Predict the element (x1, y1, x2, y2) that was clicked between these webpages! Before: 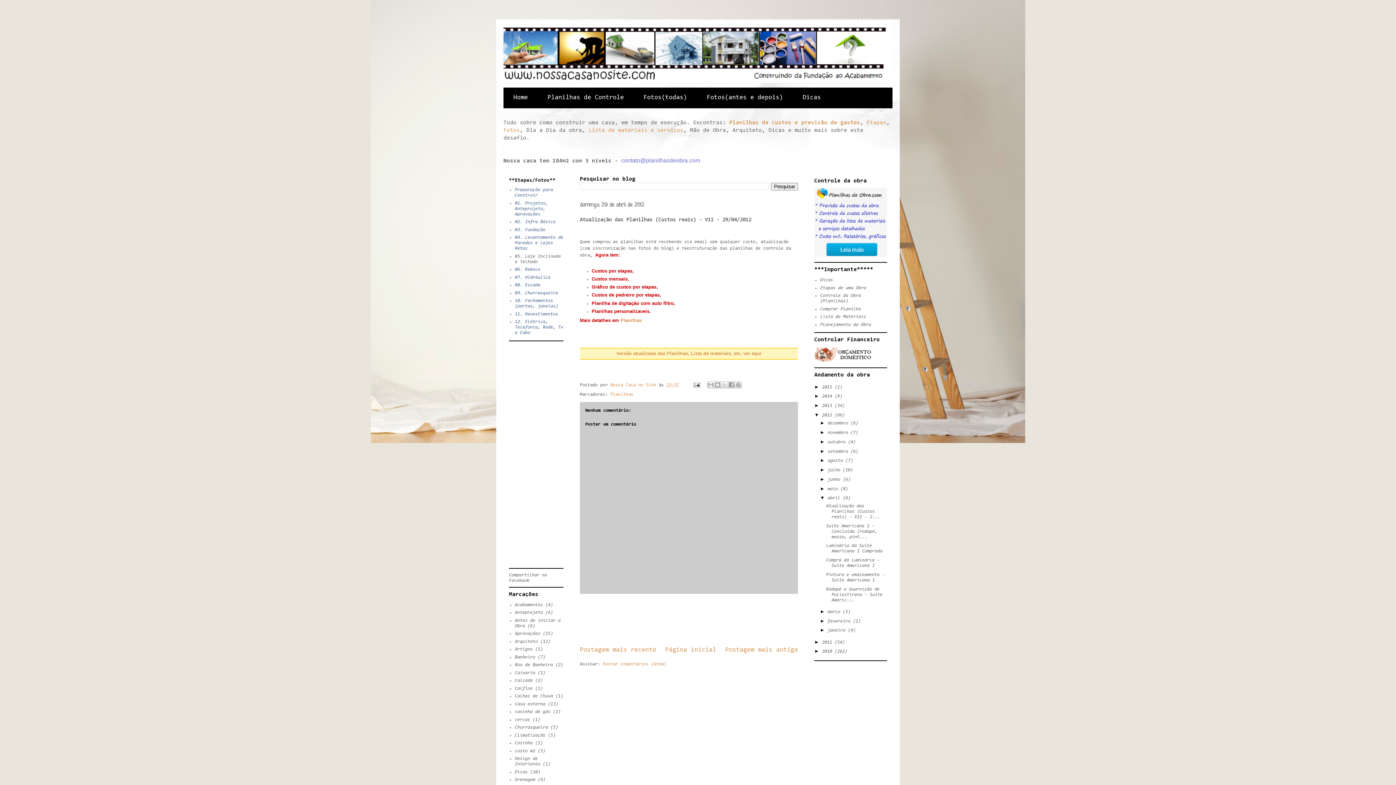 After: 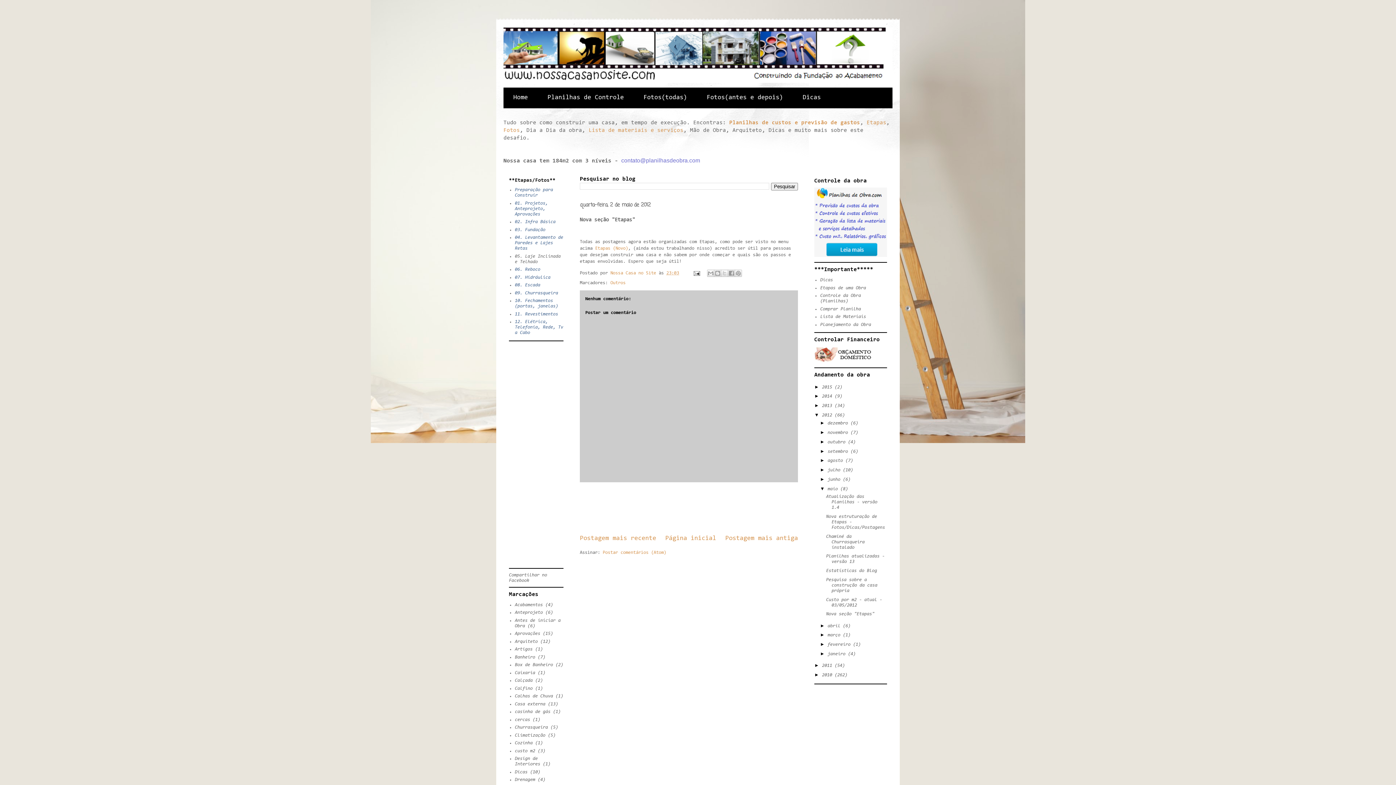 Action: label: Postagem mais recente bbox: (580, 646, 656, 653)